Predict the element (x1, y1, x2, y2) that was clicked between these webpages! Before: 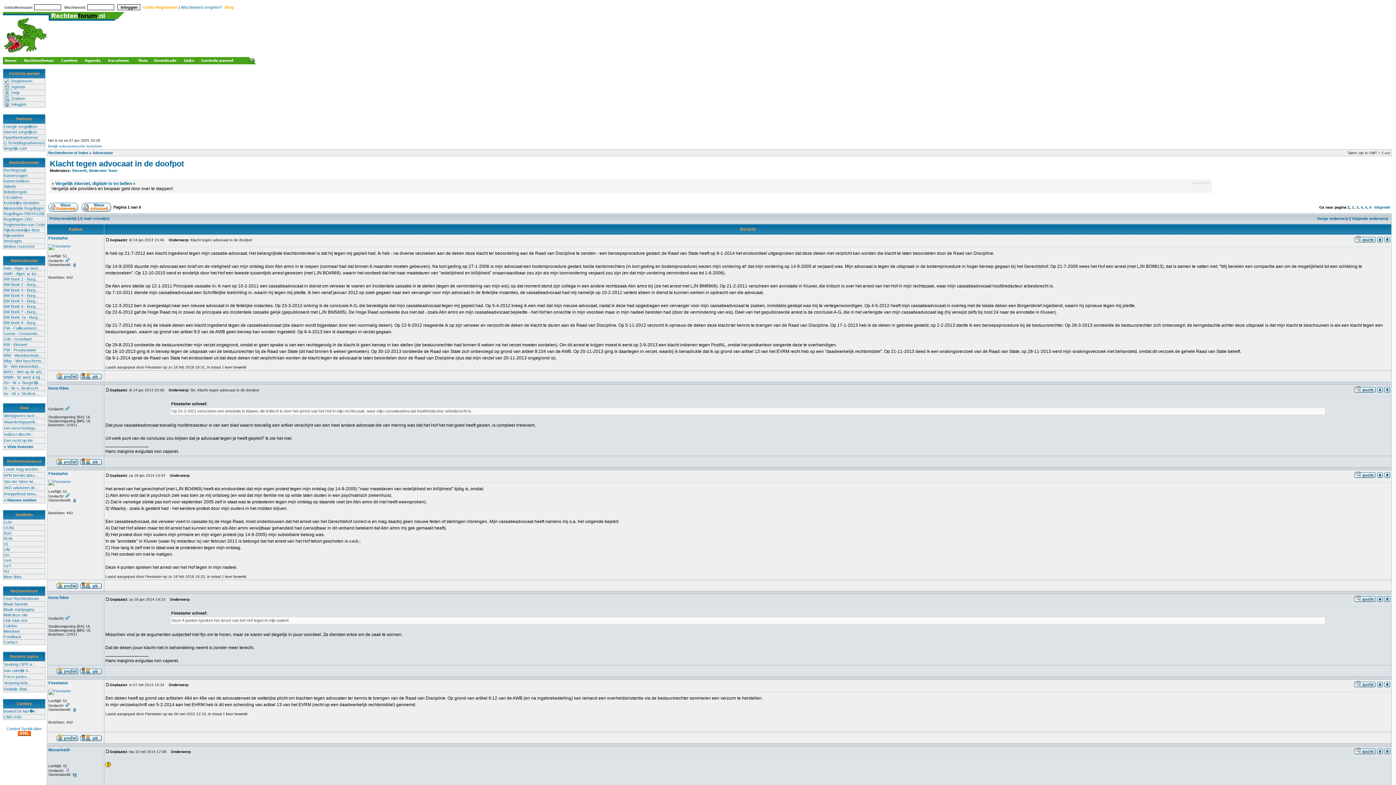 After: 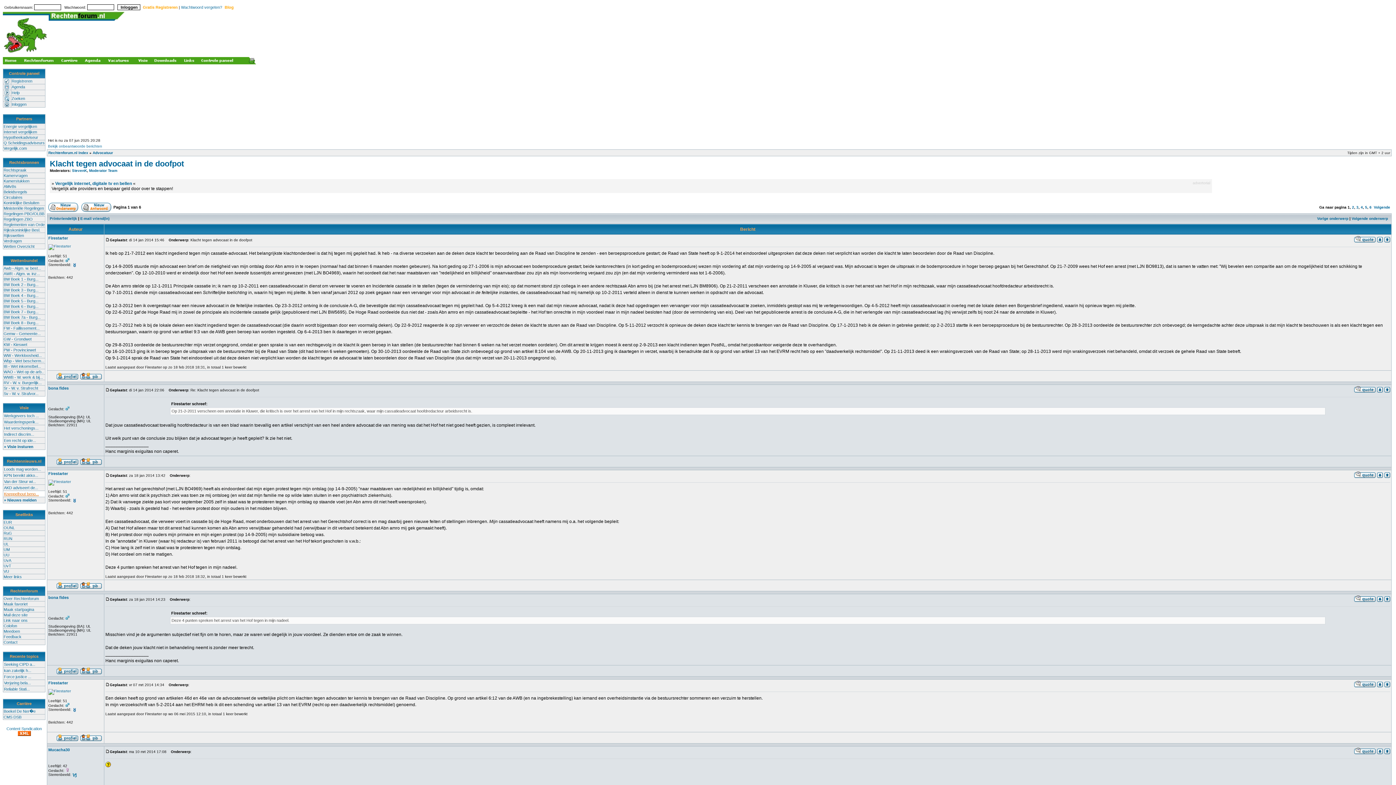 Action: bbox: (4, 492, 38, 496) label: Kneppelhout beno...